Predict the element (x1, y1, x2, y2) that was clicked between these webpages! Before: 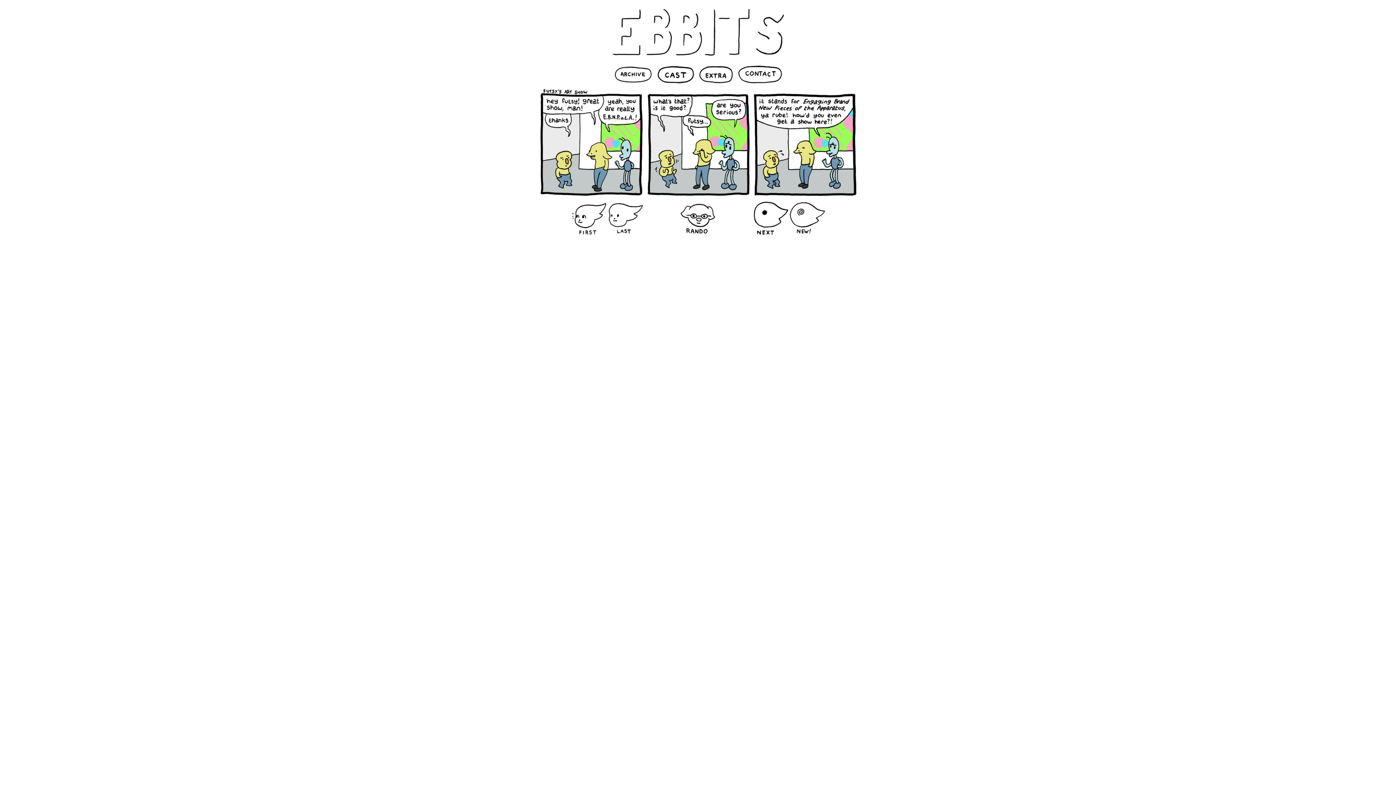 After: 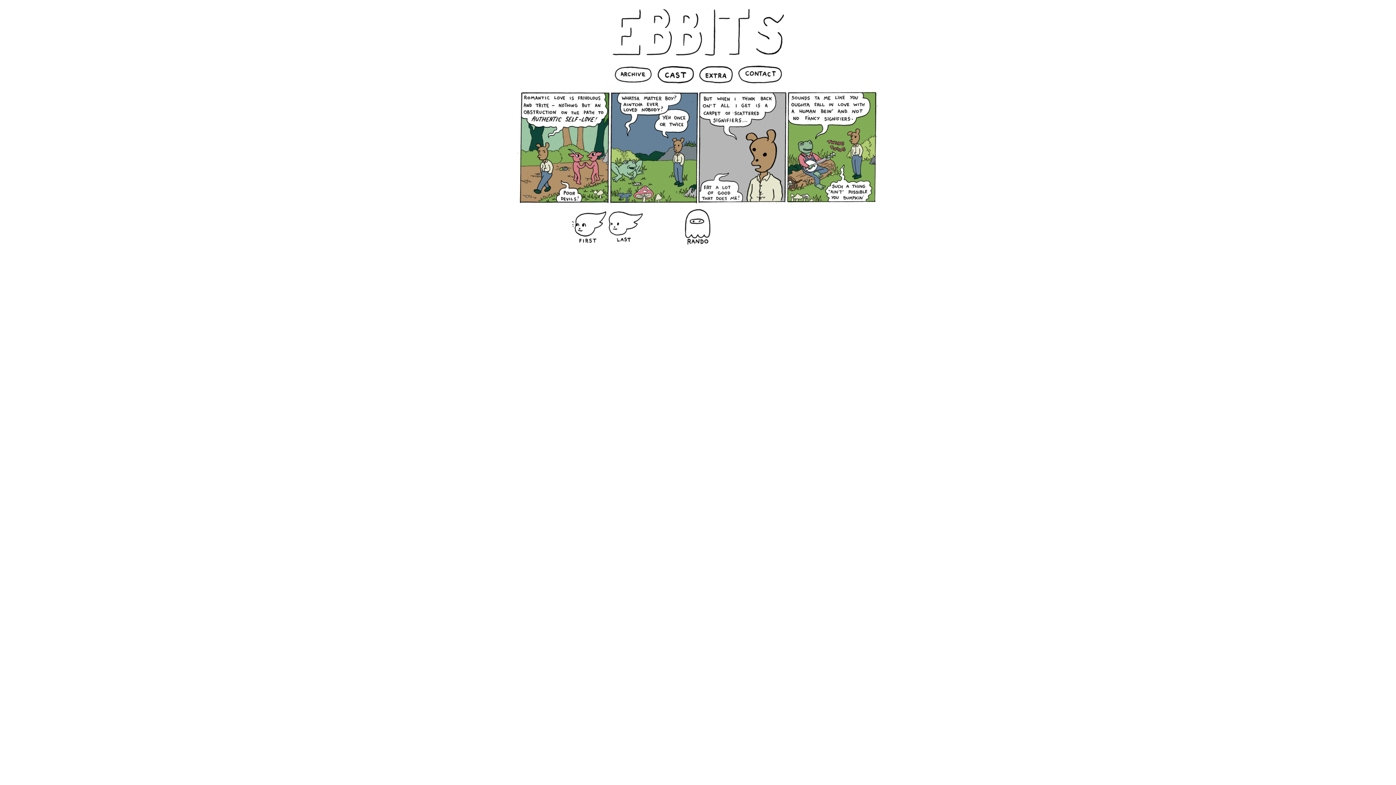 Action: bbox: (607, 57, 789, 61)